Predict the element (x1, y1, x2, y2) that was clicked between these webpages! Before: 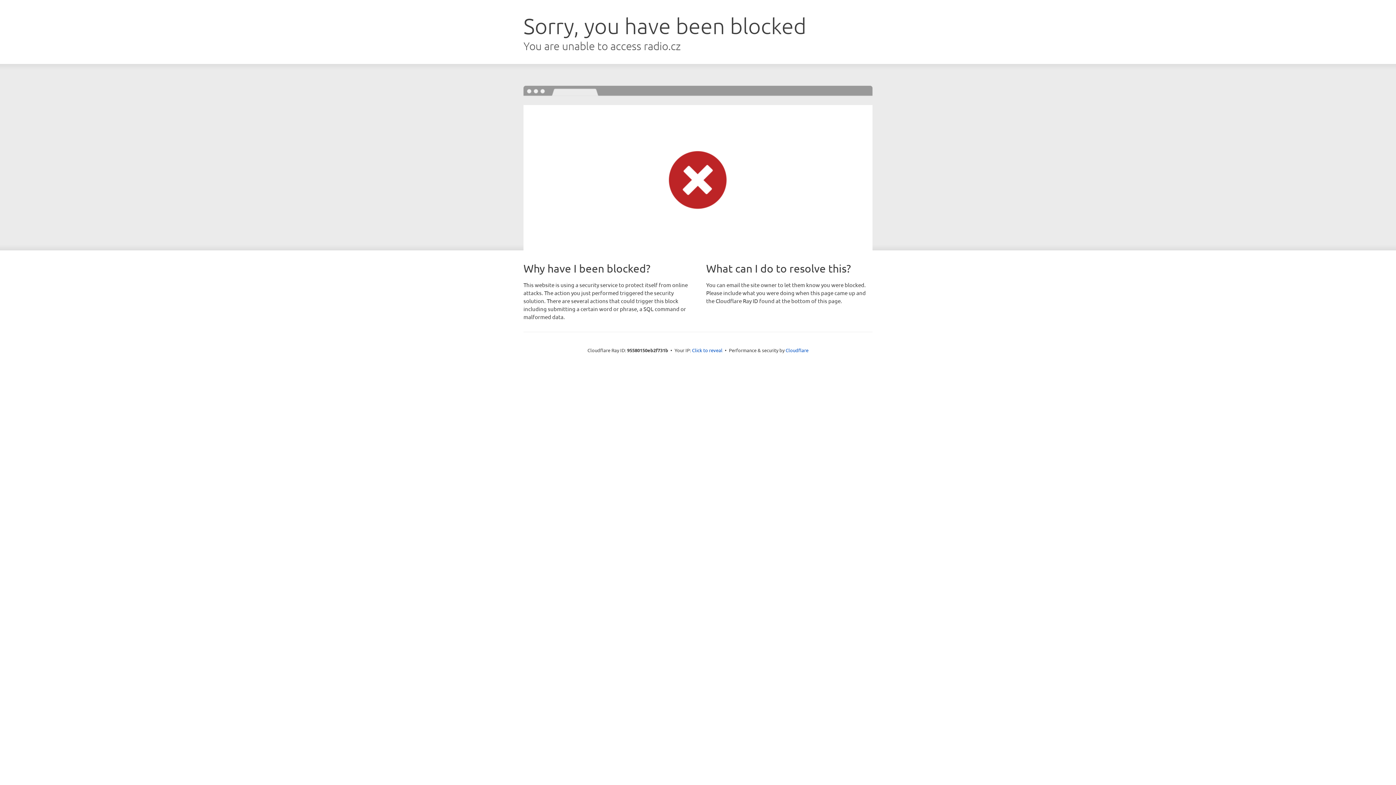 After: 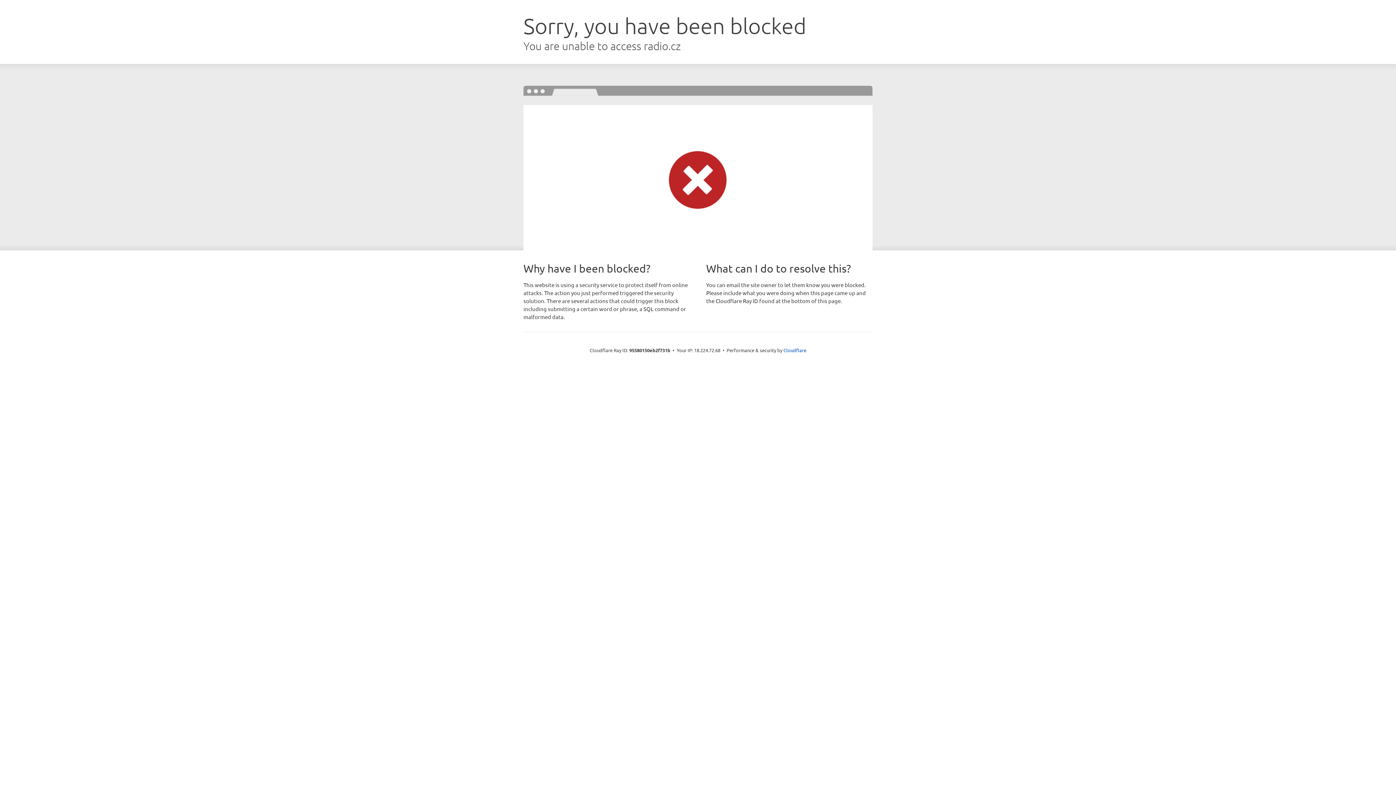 Action: bbox: (692, 346, 722, 353) label: Click to reveal